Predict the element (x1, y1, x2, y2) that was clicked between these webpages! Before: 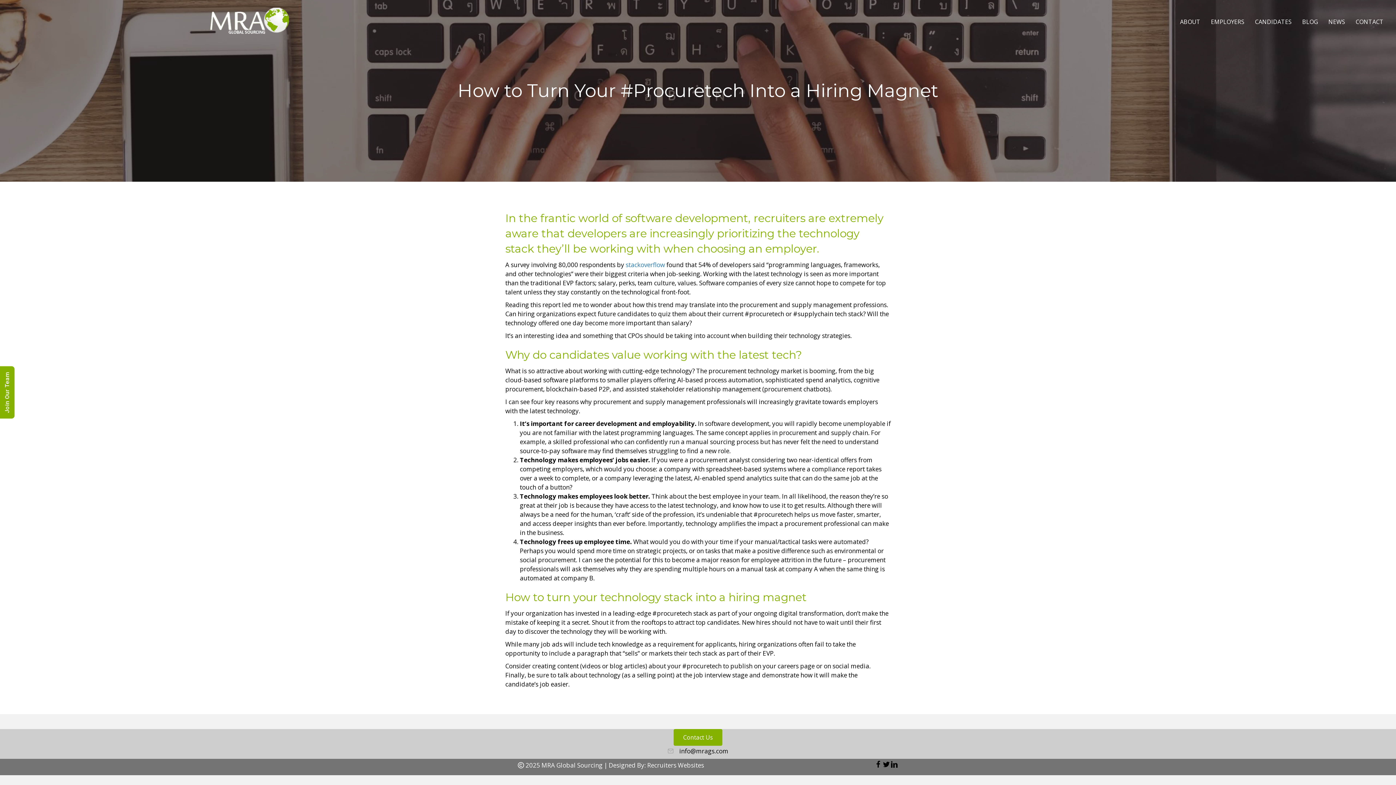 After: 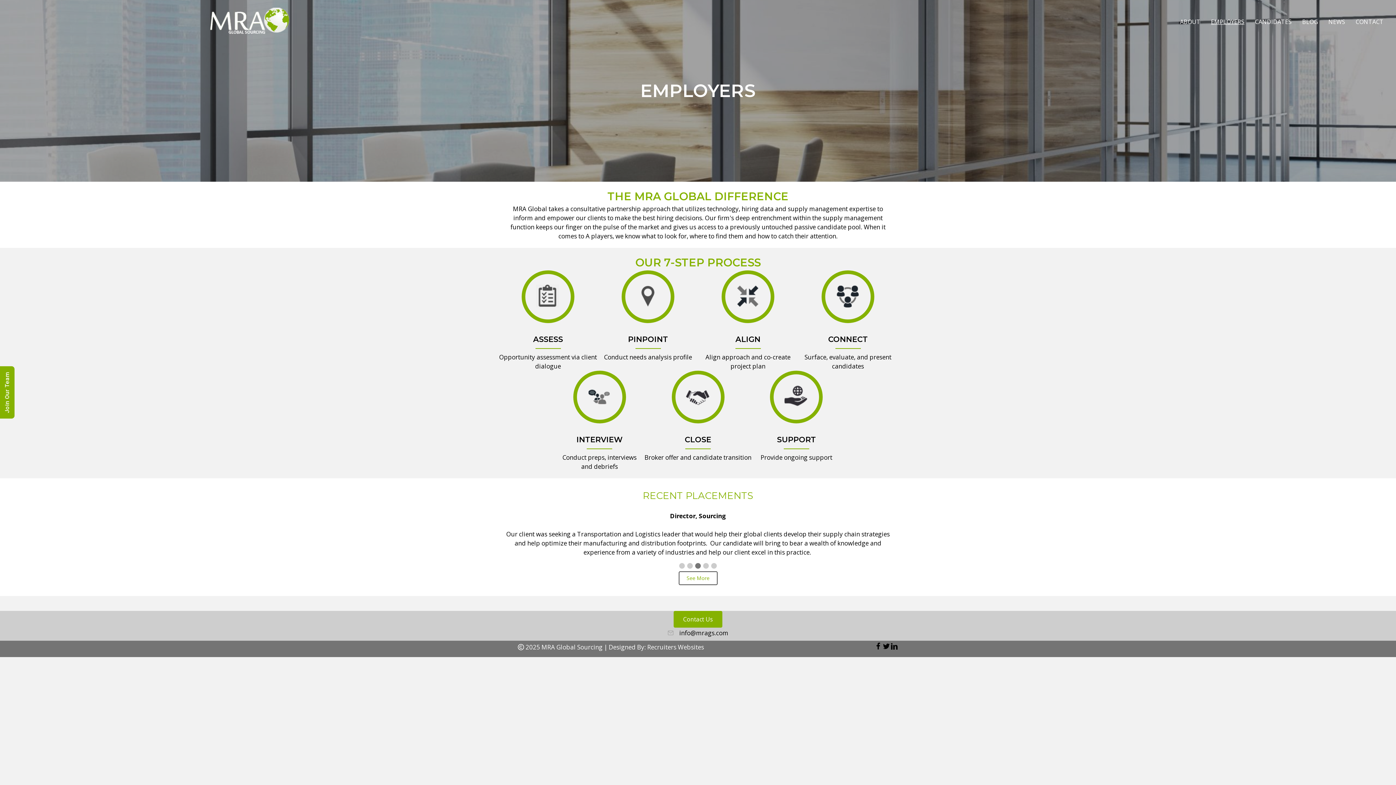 Action: bbox: (1206, 12, 1249, 31) label: EMPLOYERS